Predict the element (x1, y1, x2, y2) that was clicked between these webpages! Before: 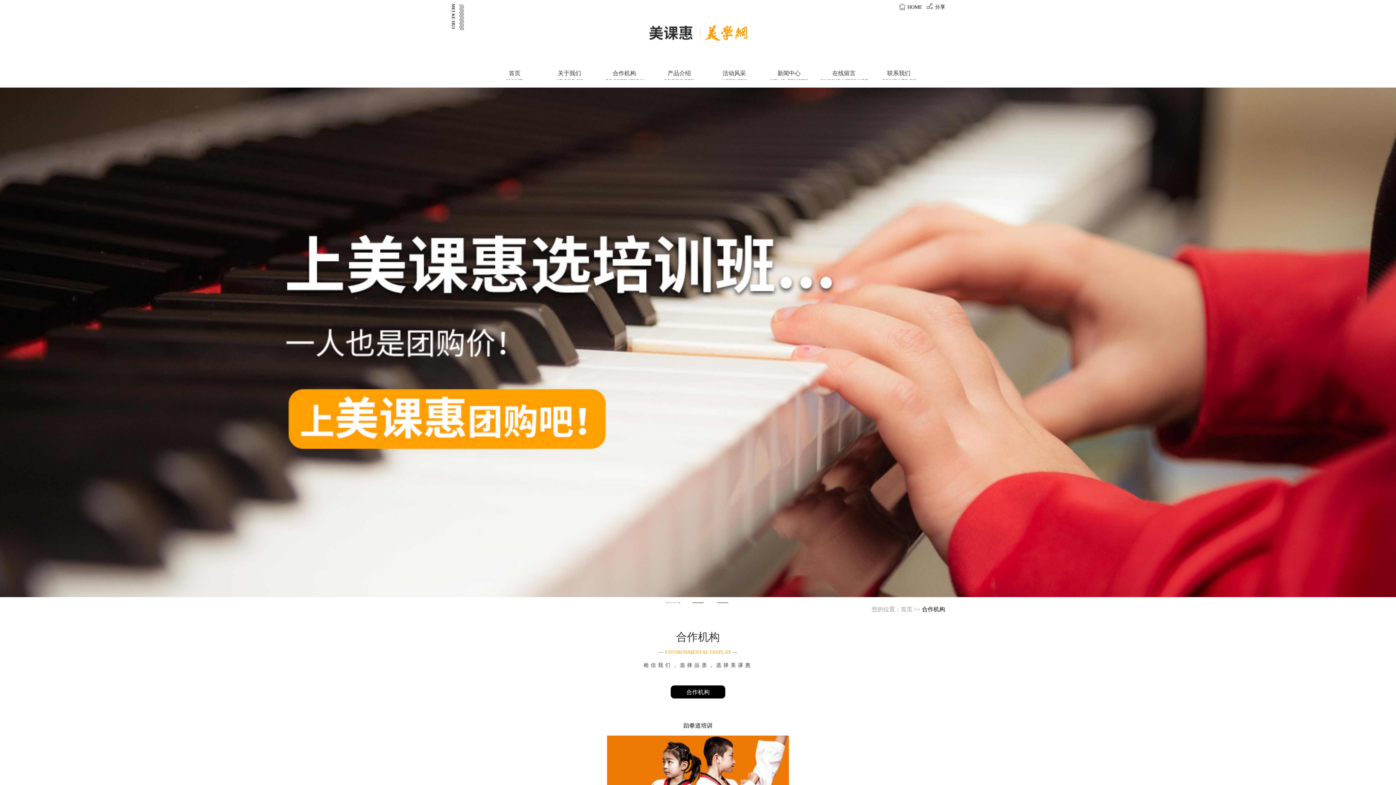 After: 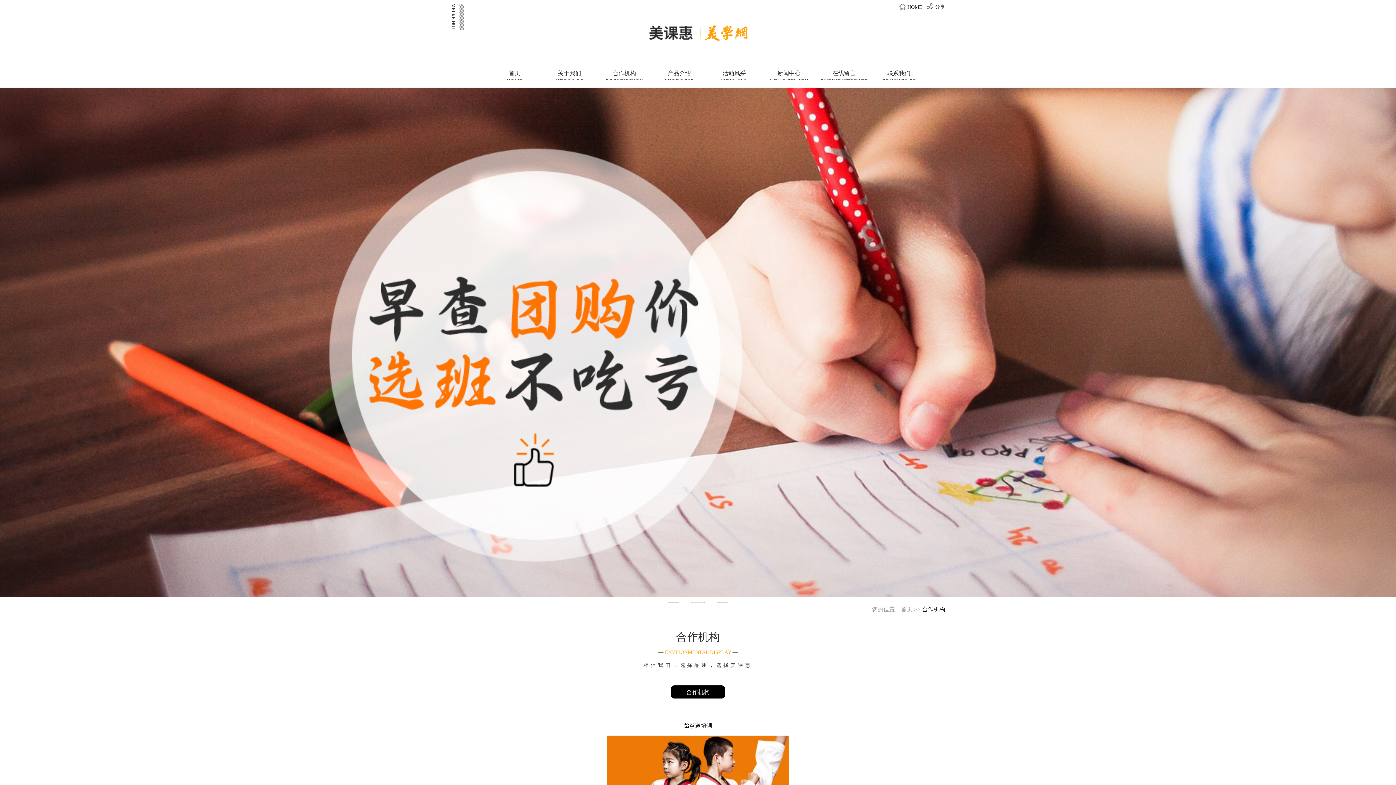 Action: bbox: (717, 602, 728, 603) label: 3